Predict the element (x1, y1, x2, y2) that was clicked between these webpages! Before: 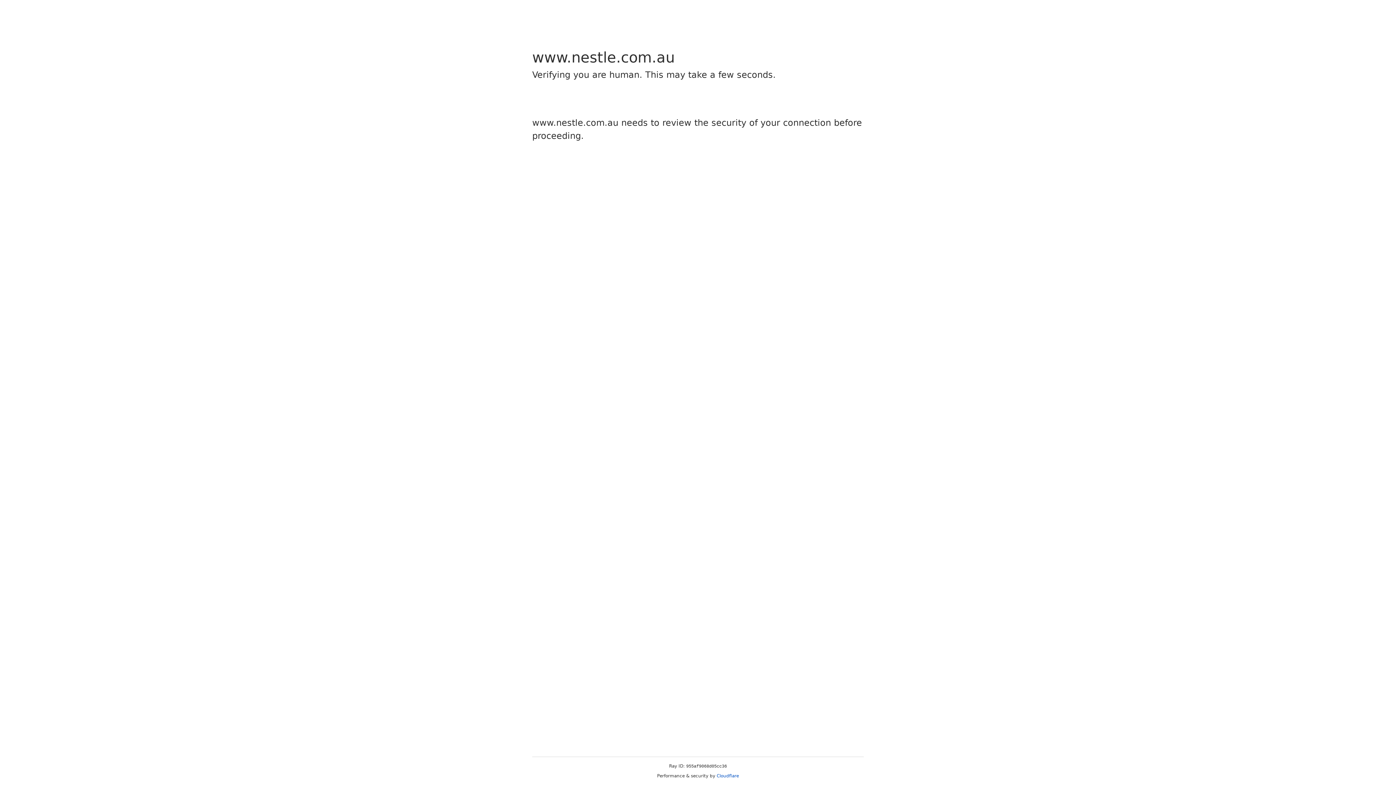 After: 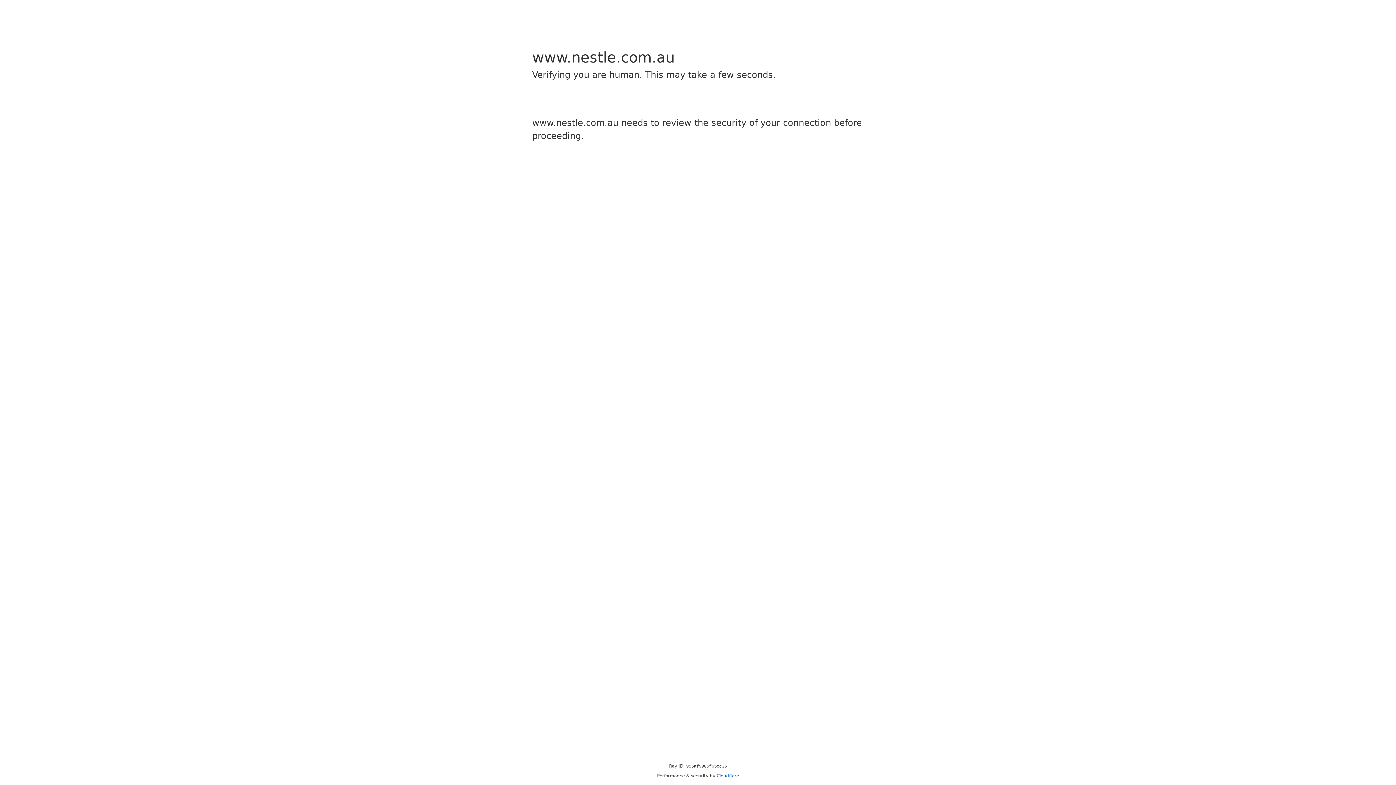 Action: label: Cloudflare bbox: (716, 773, 739, 778)